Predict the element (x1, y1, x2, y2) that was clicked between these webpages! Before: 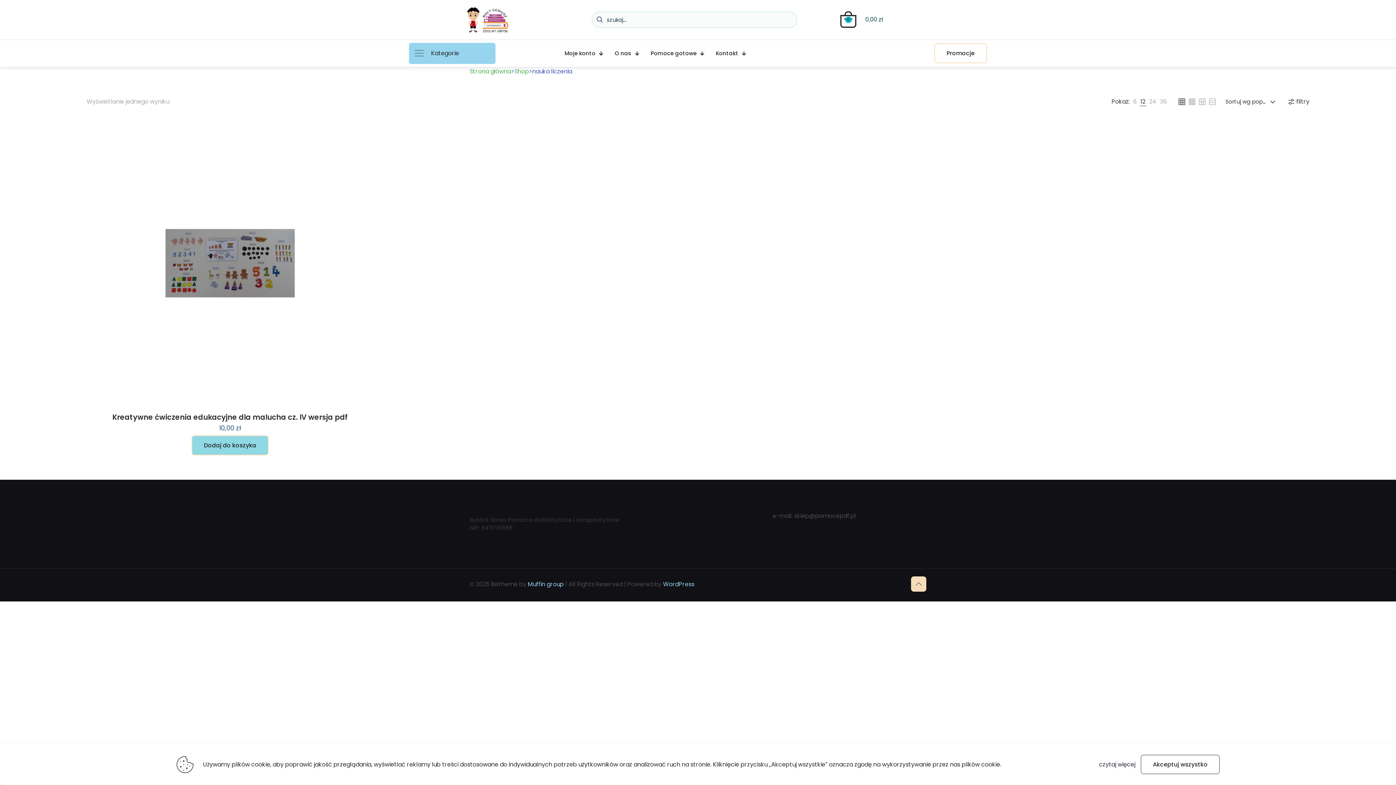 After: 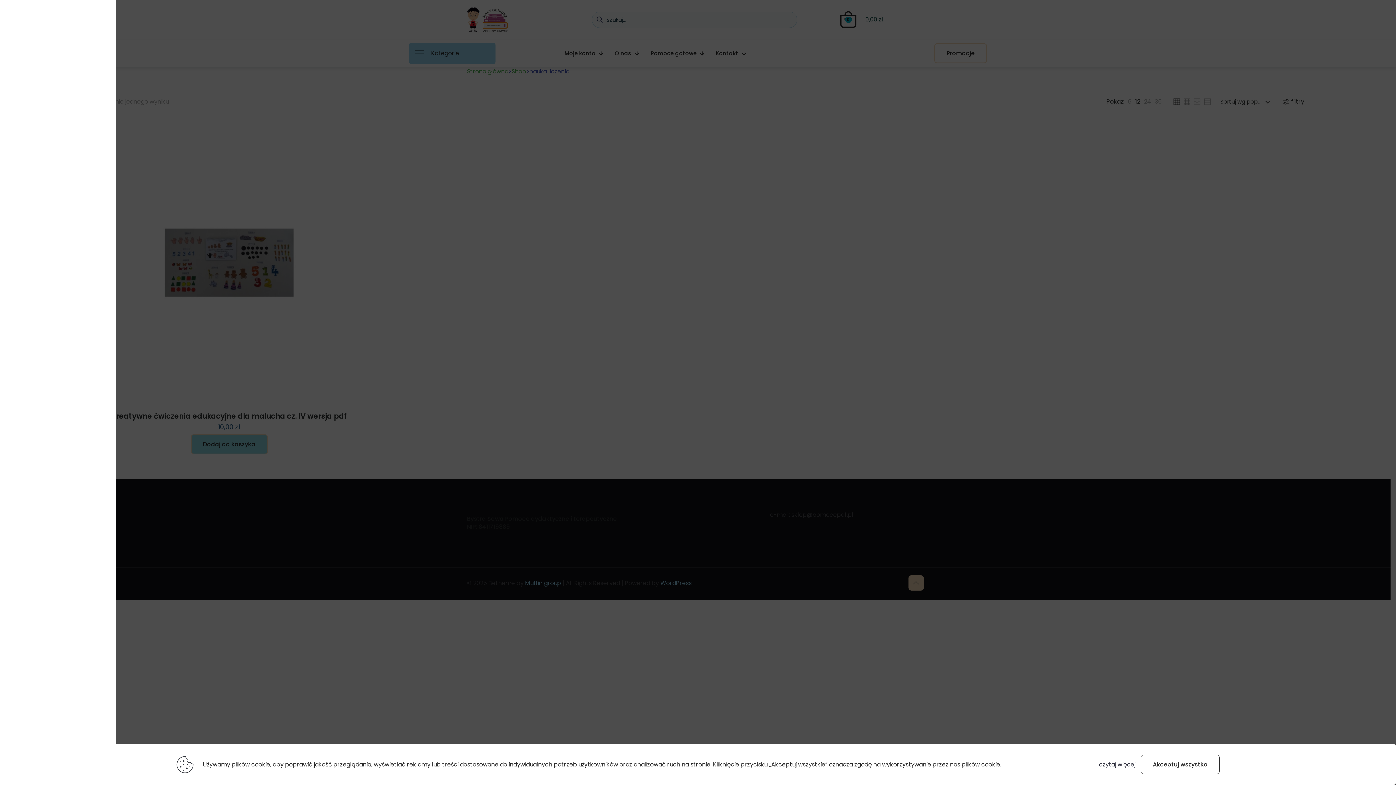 Action: label: filtry bbox: (1287, 97, 1309, 106)